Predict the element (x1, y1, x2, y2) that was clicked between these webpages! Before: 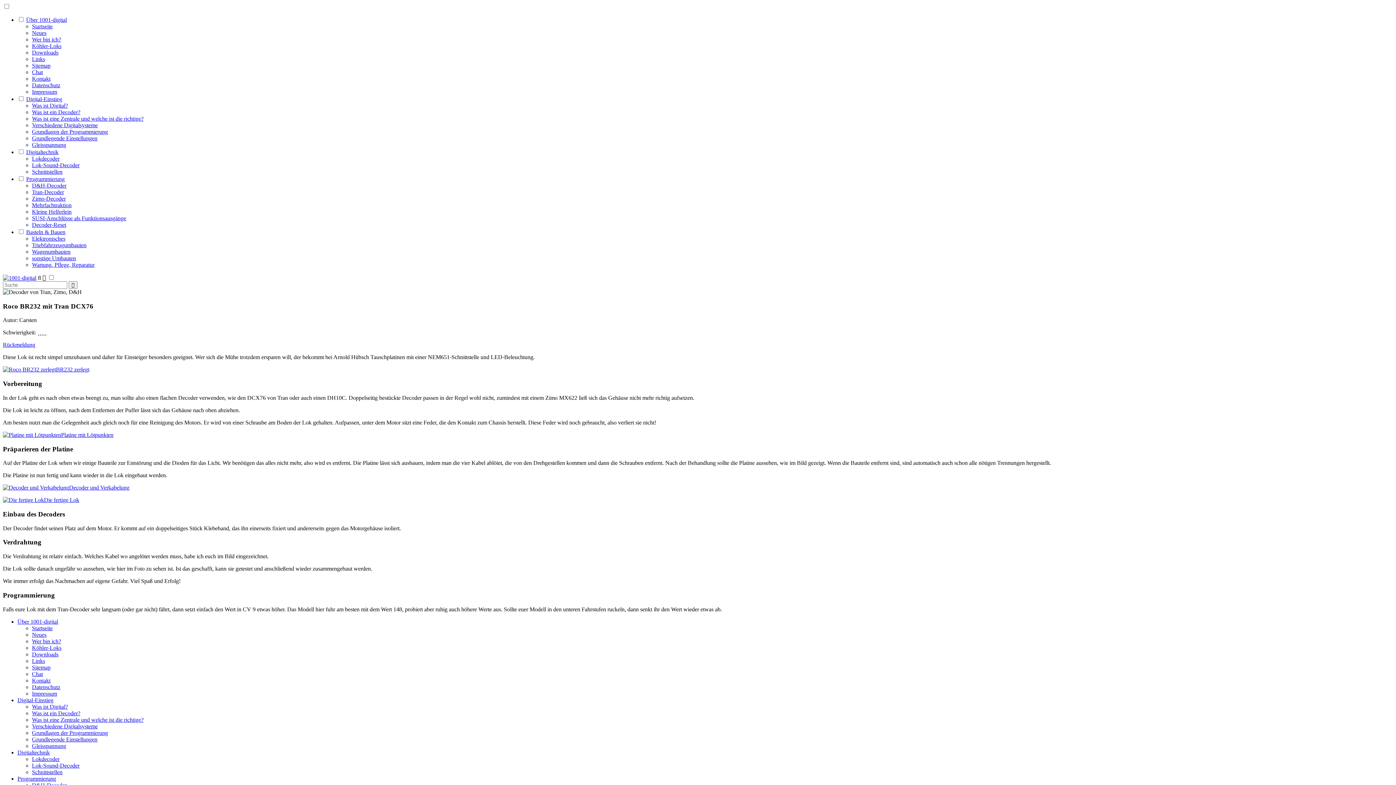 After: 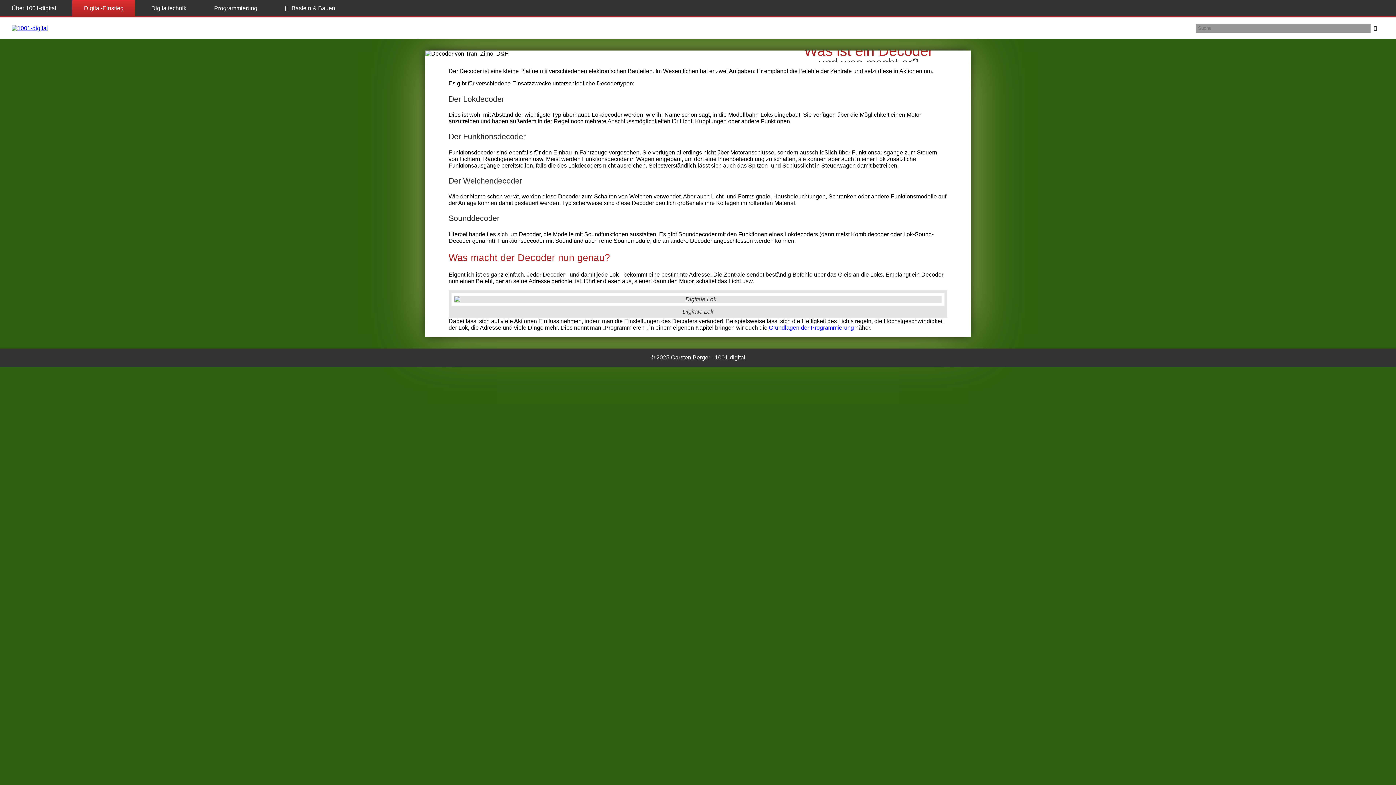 Action: label: Was ist ein Decoder? bbox: (32, 109, 80, 115)